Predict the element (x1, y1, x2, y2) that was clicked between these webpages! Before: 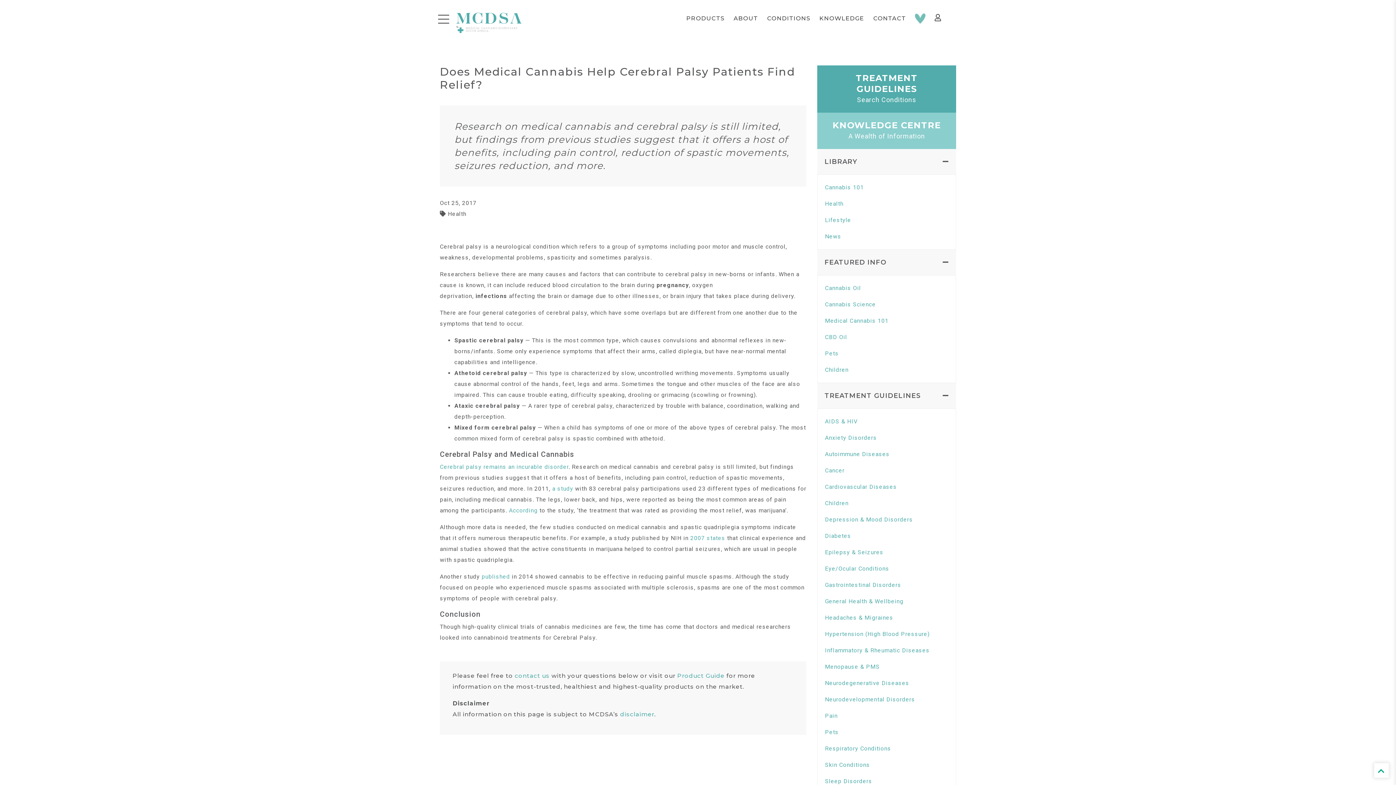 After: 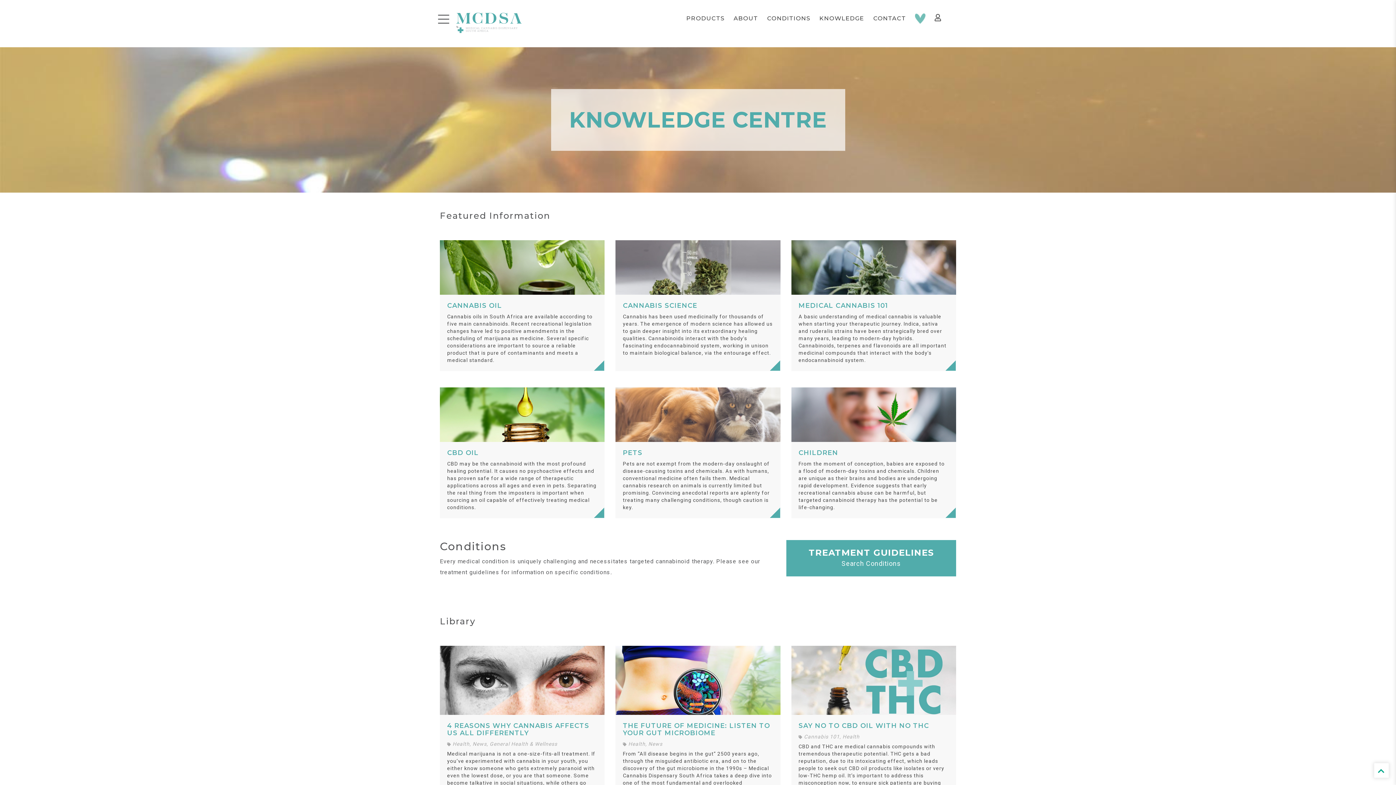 Action: label: KNOWLEDGE CENTRE
A Wealth of Information bbox: (817, 112, 956, 149)